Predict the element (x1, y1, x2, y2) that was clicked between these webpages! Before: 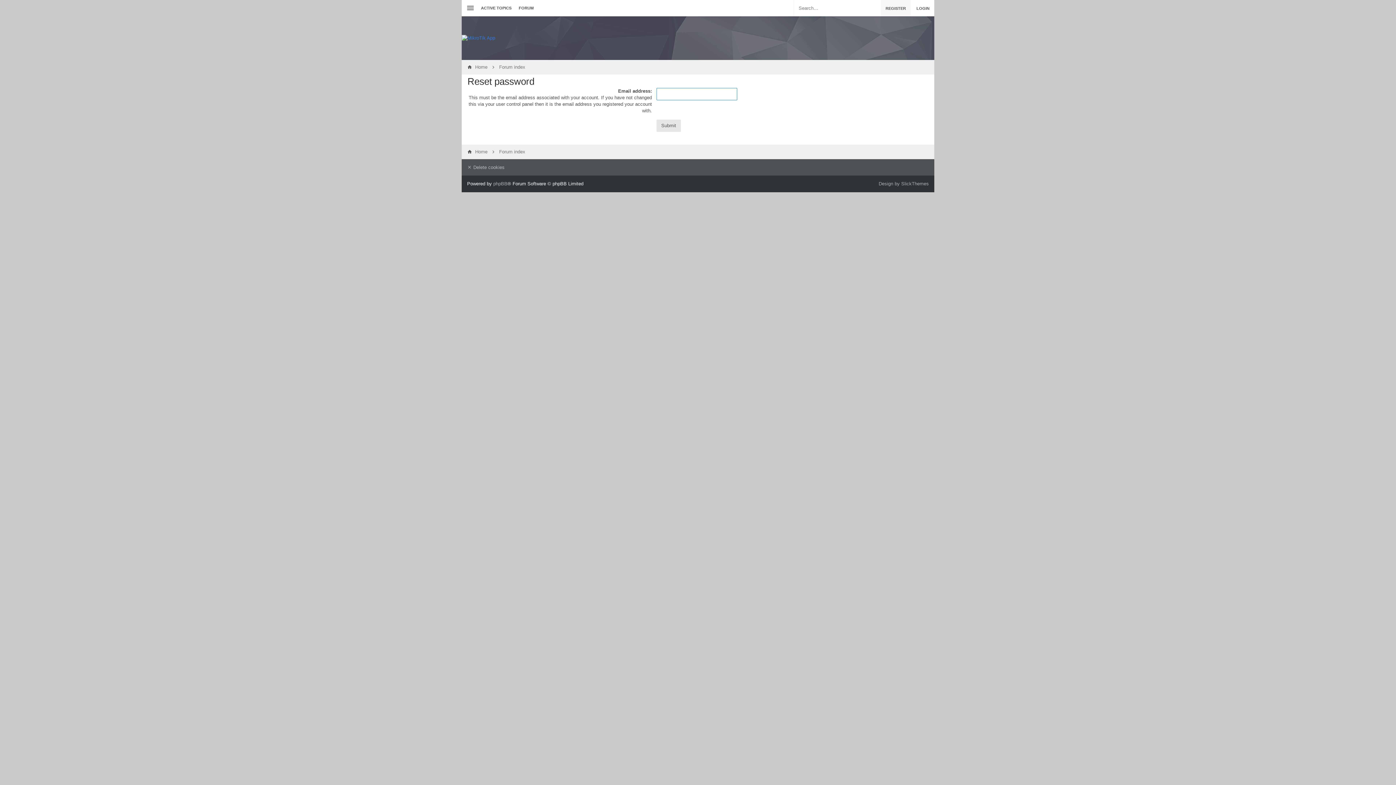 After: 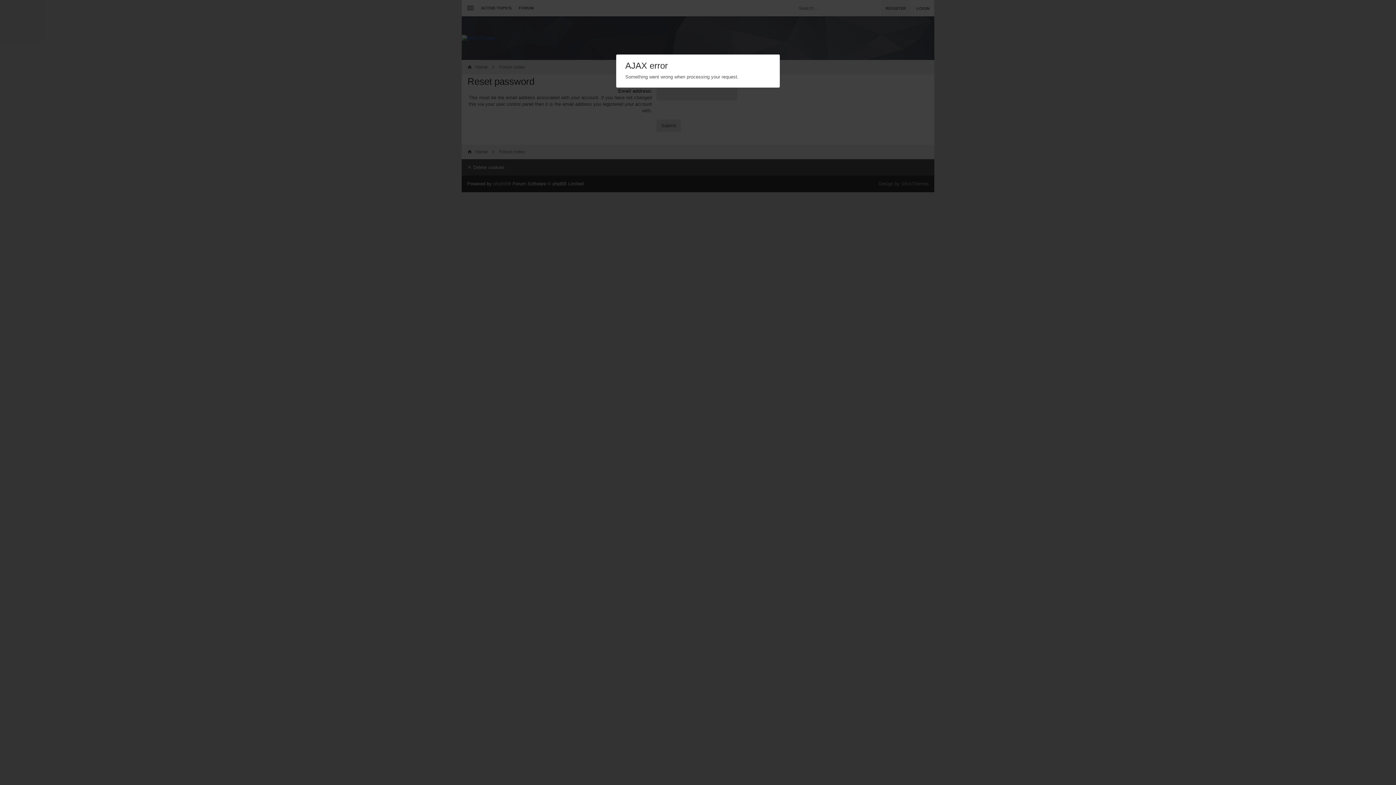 Action: bbox: (467, 159, 507, 175) label:  Delete cookies